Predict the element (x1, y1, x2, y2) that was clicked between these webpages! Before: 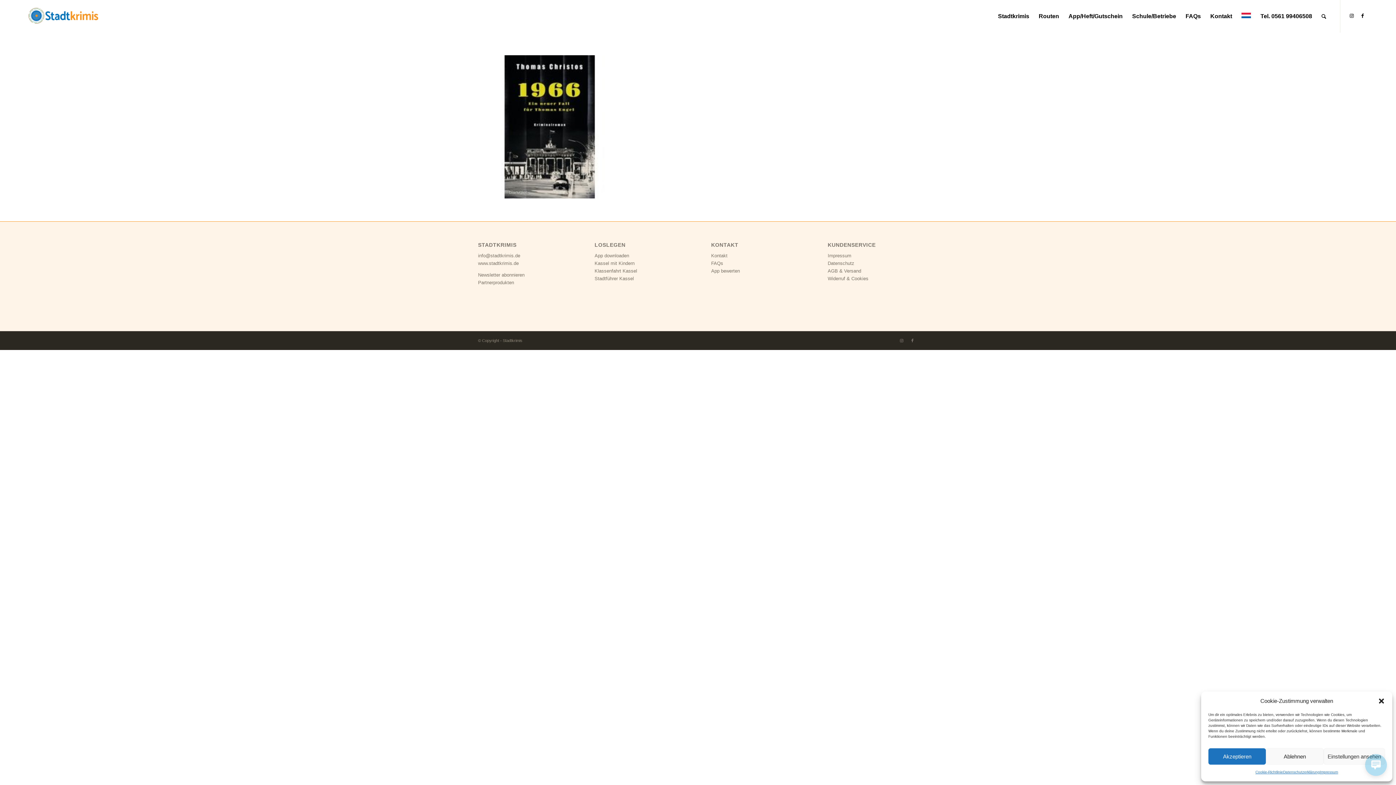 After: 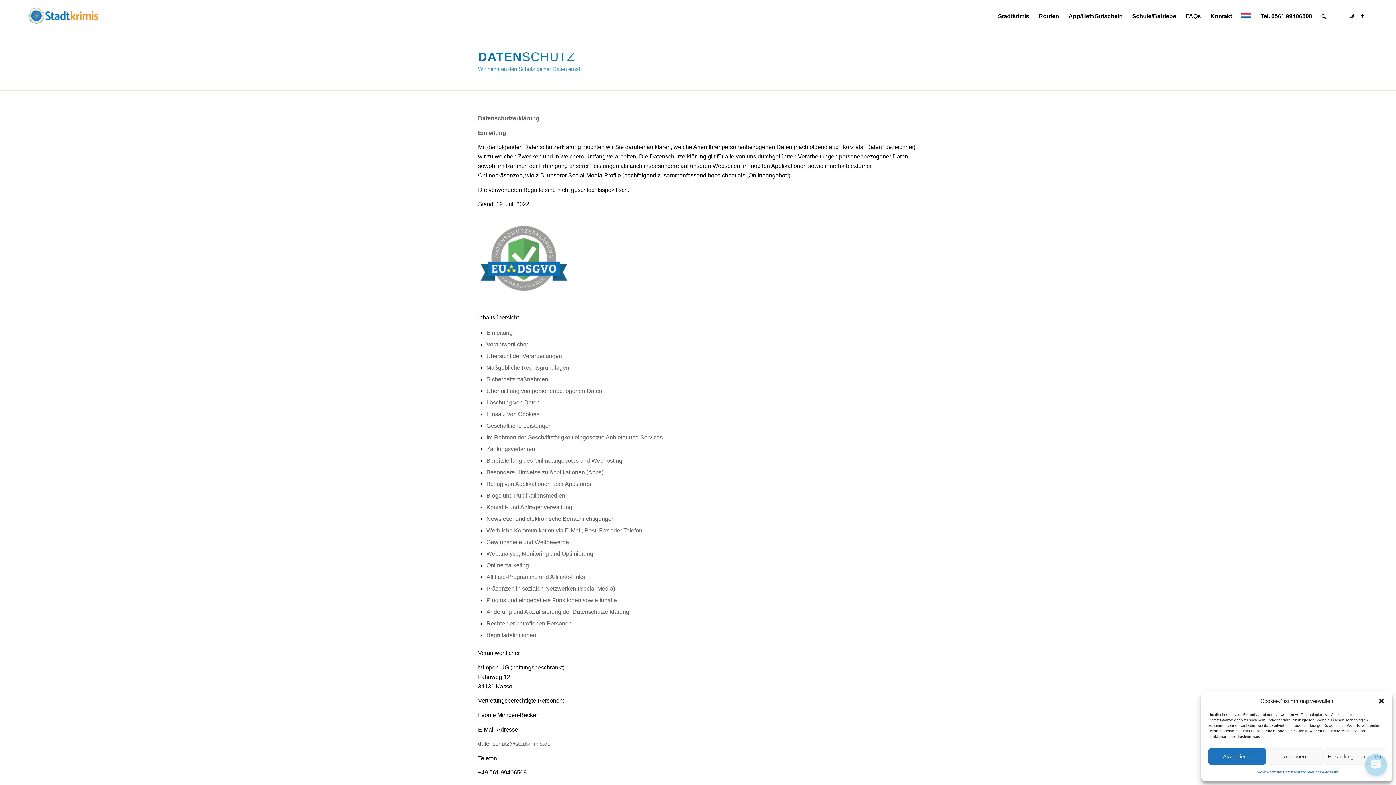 Action: bbox: (827, 260, 854, 266) label: Datenschutz